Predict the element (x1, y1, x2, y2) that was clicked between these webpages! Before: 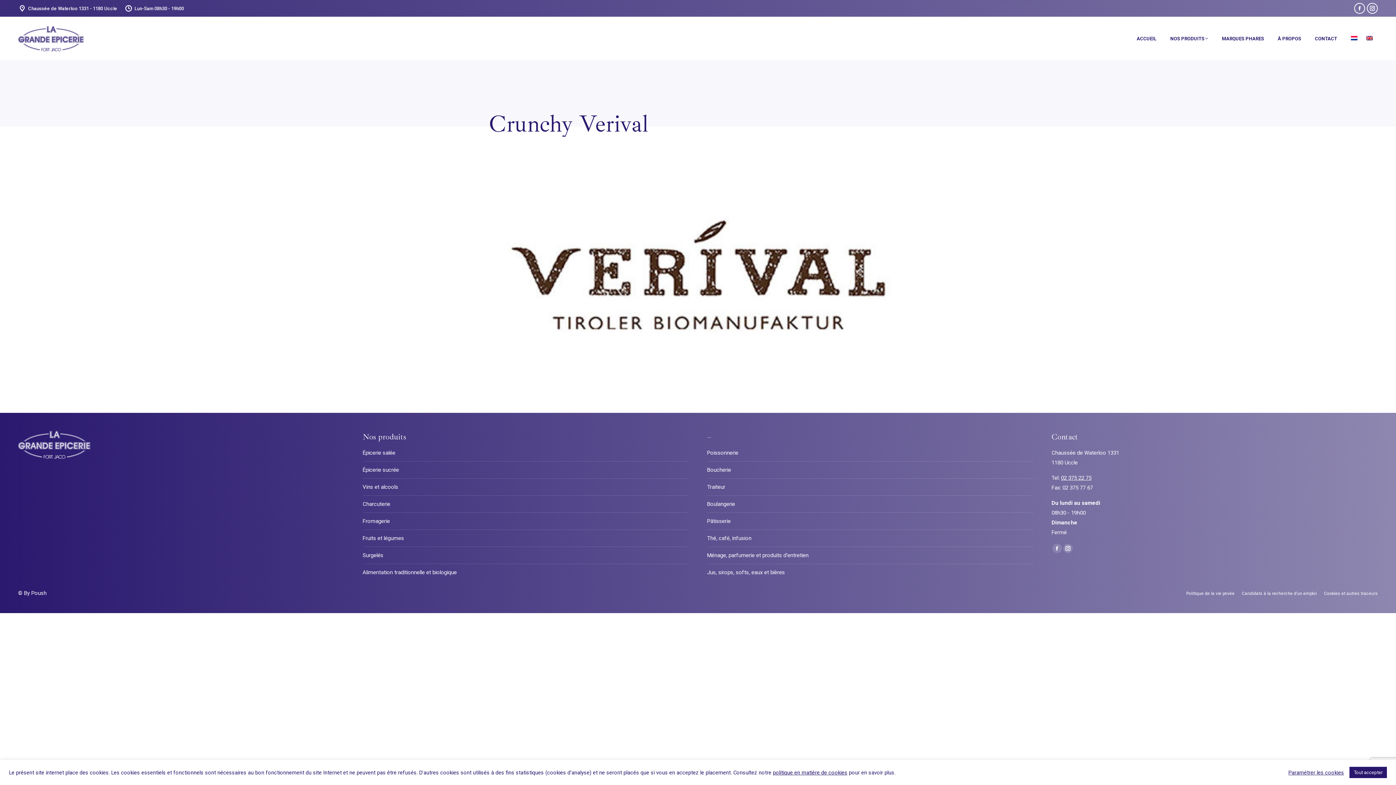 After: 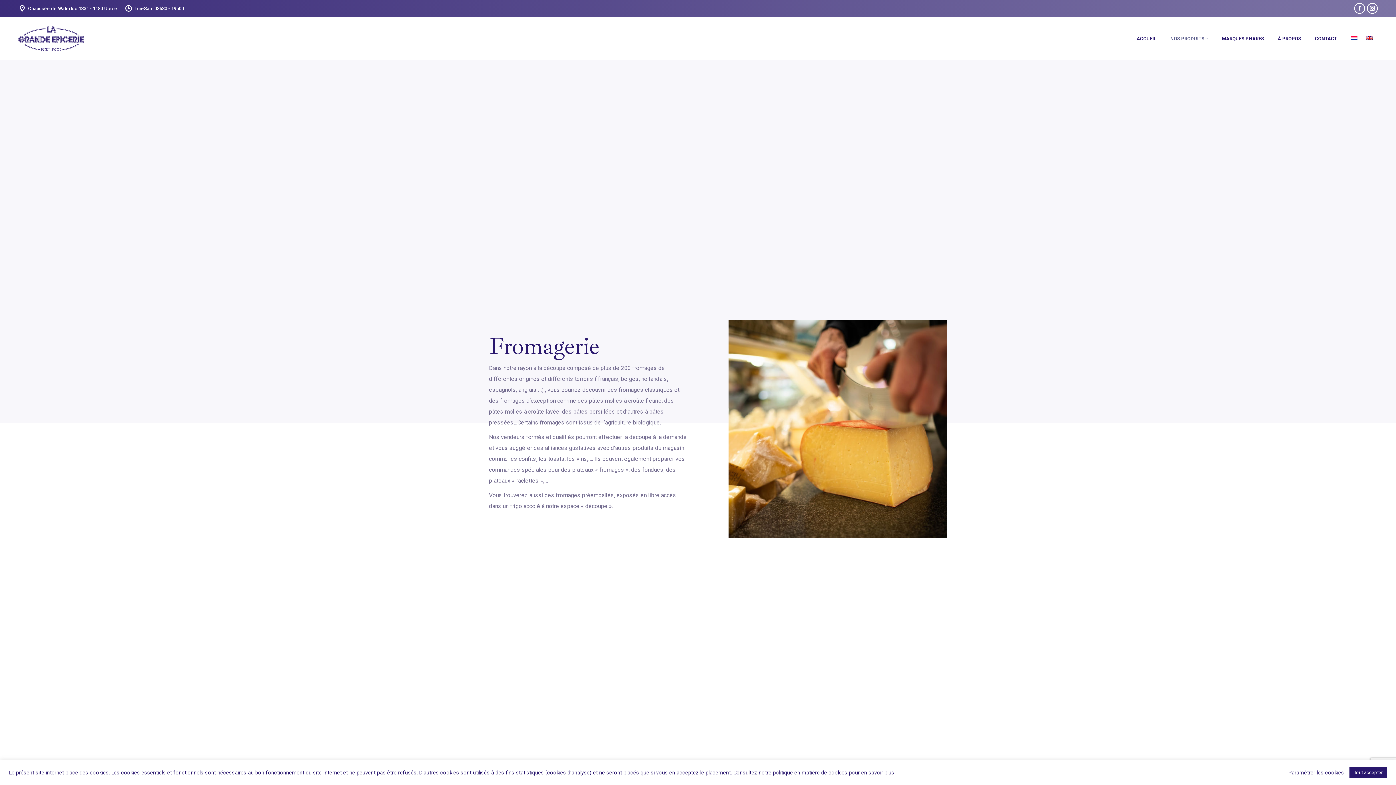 Action: bbox: (362, 516, 390, 526) label: Fromagerie